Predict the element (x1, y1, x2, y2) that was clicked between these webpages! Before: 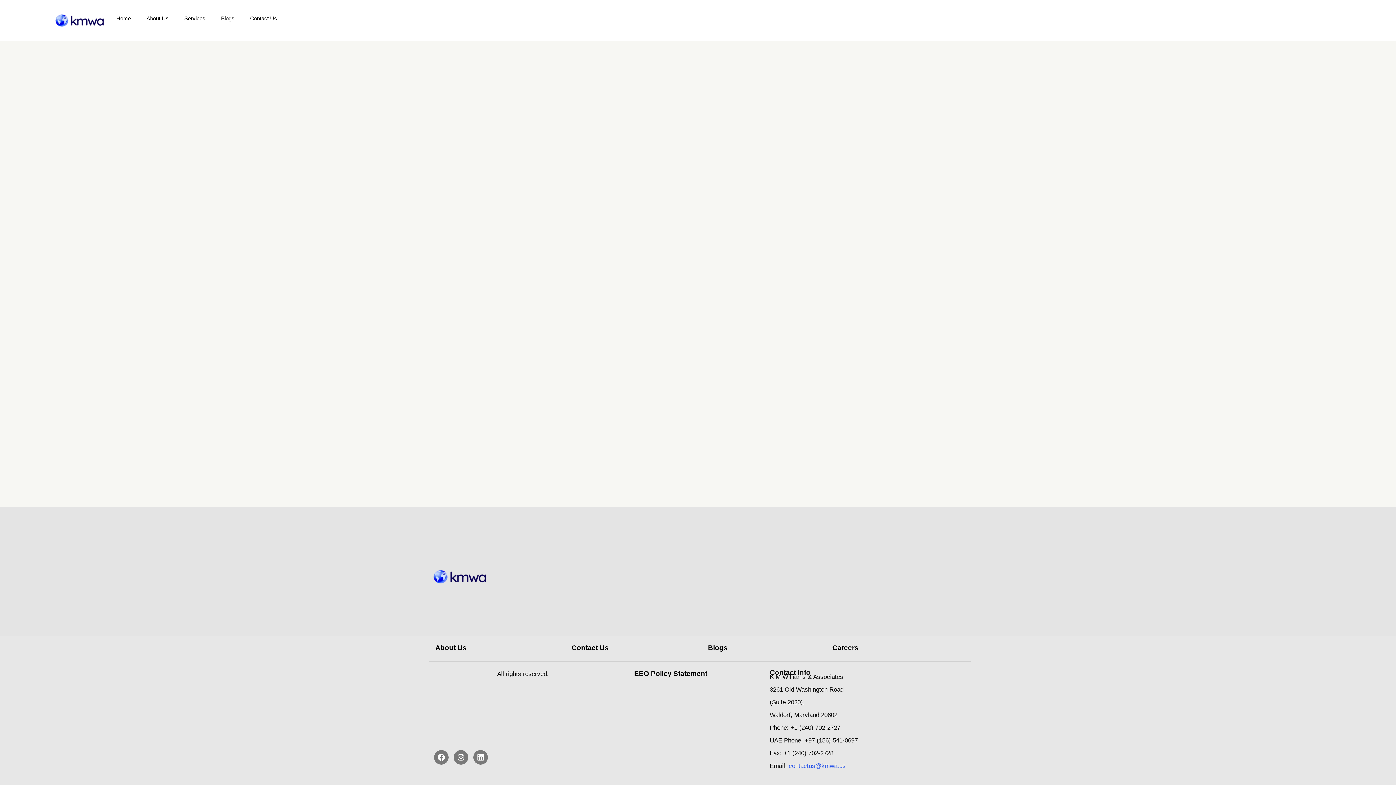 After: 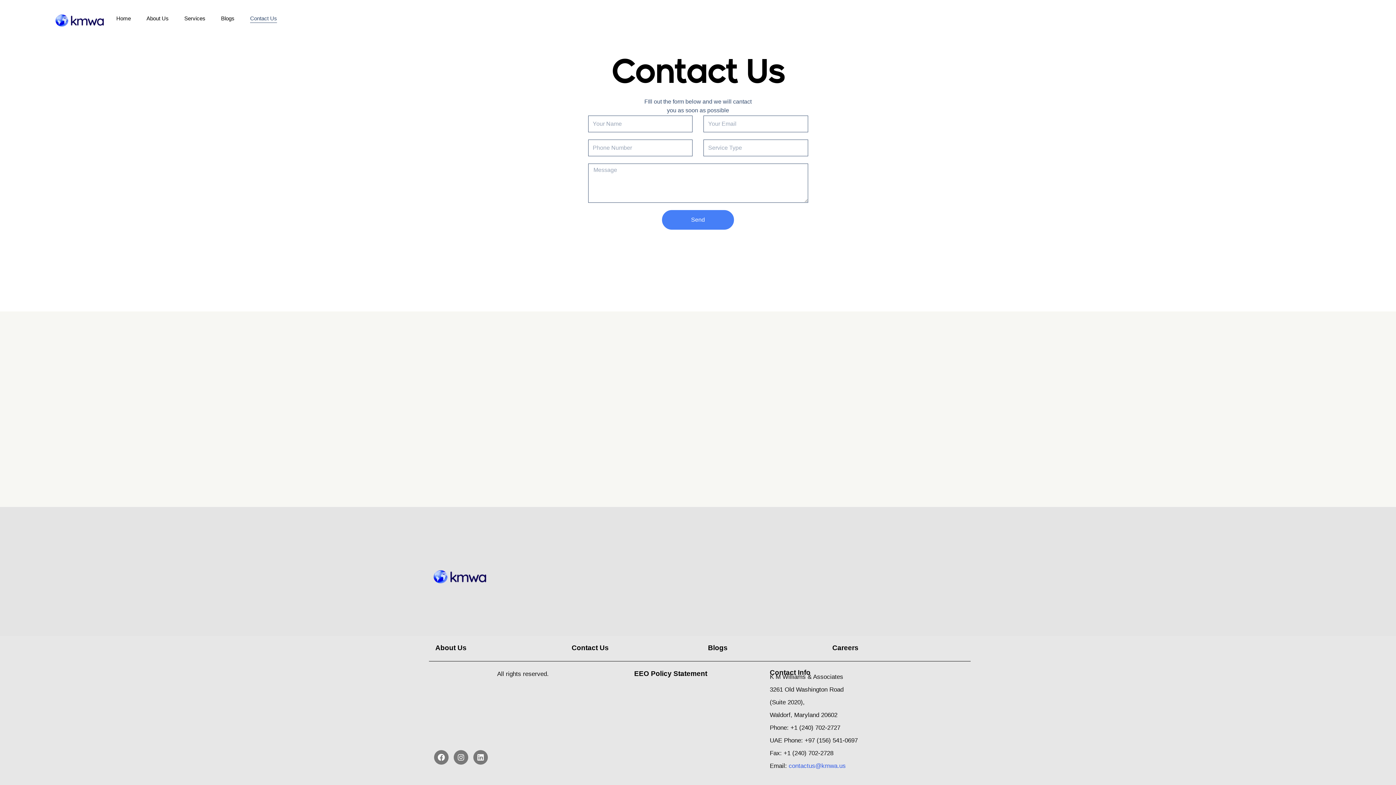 Action: bbox: (250, 13, 277, 23) label: Contact Us